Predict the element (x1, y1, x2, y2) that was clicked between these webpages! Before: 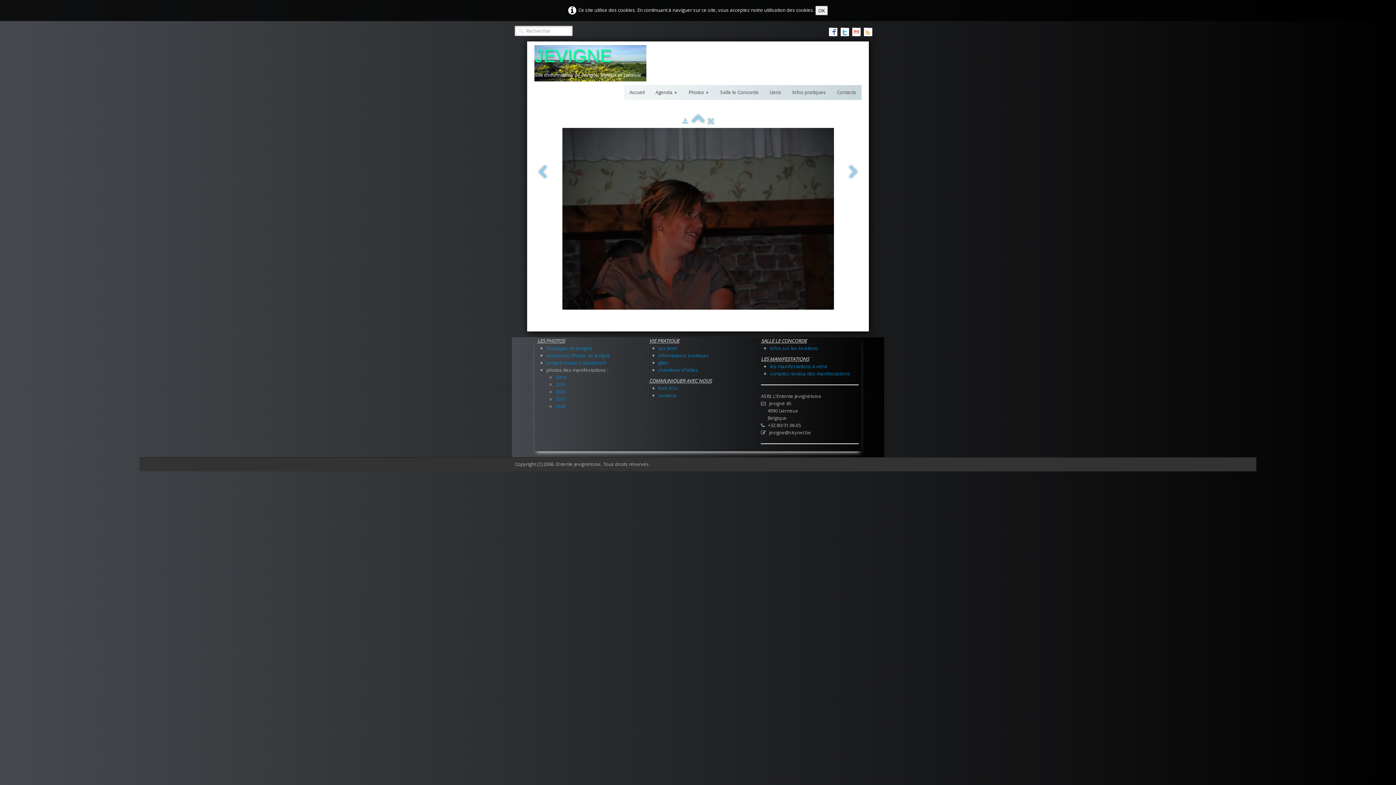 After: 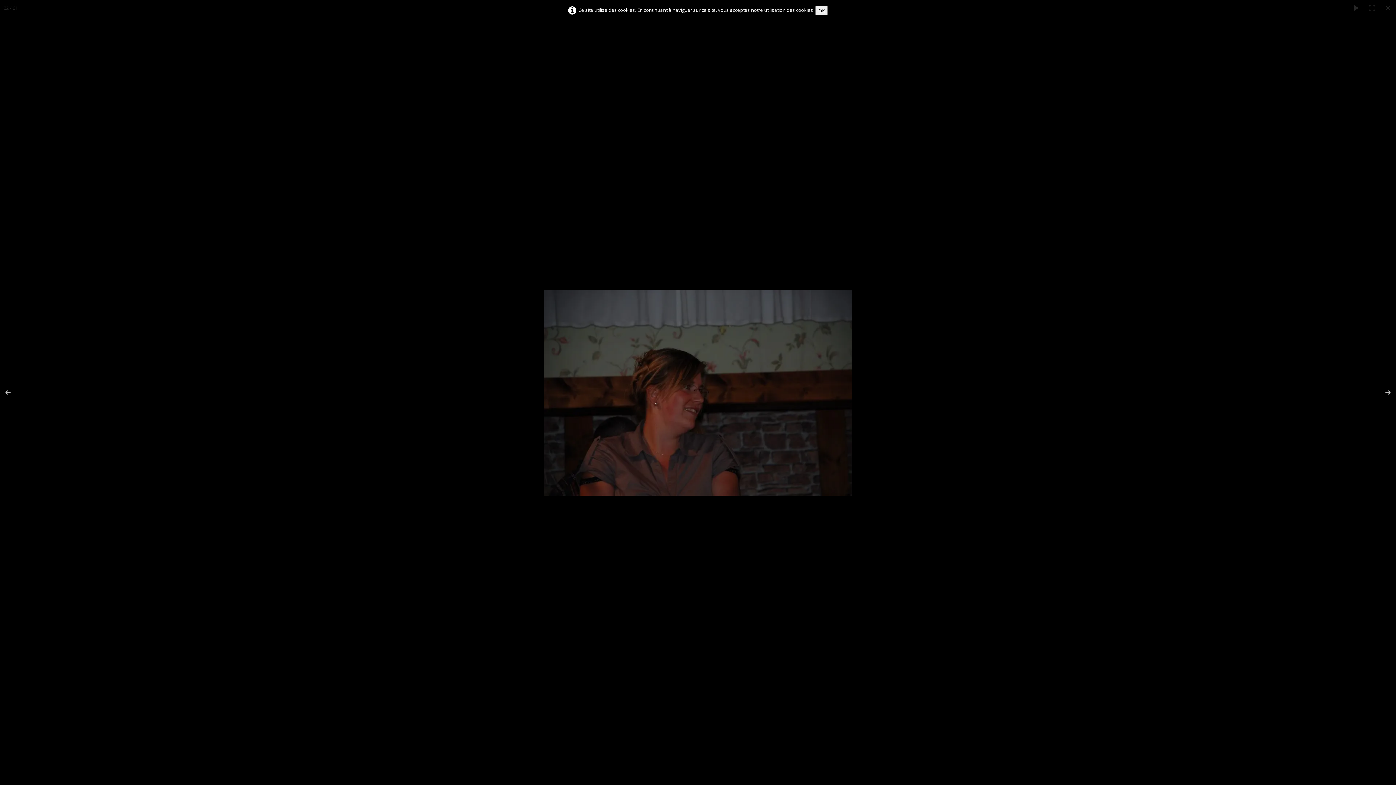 Action: bbox: (708, 117, 713, 124)